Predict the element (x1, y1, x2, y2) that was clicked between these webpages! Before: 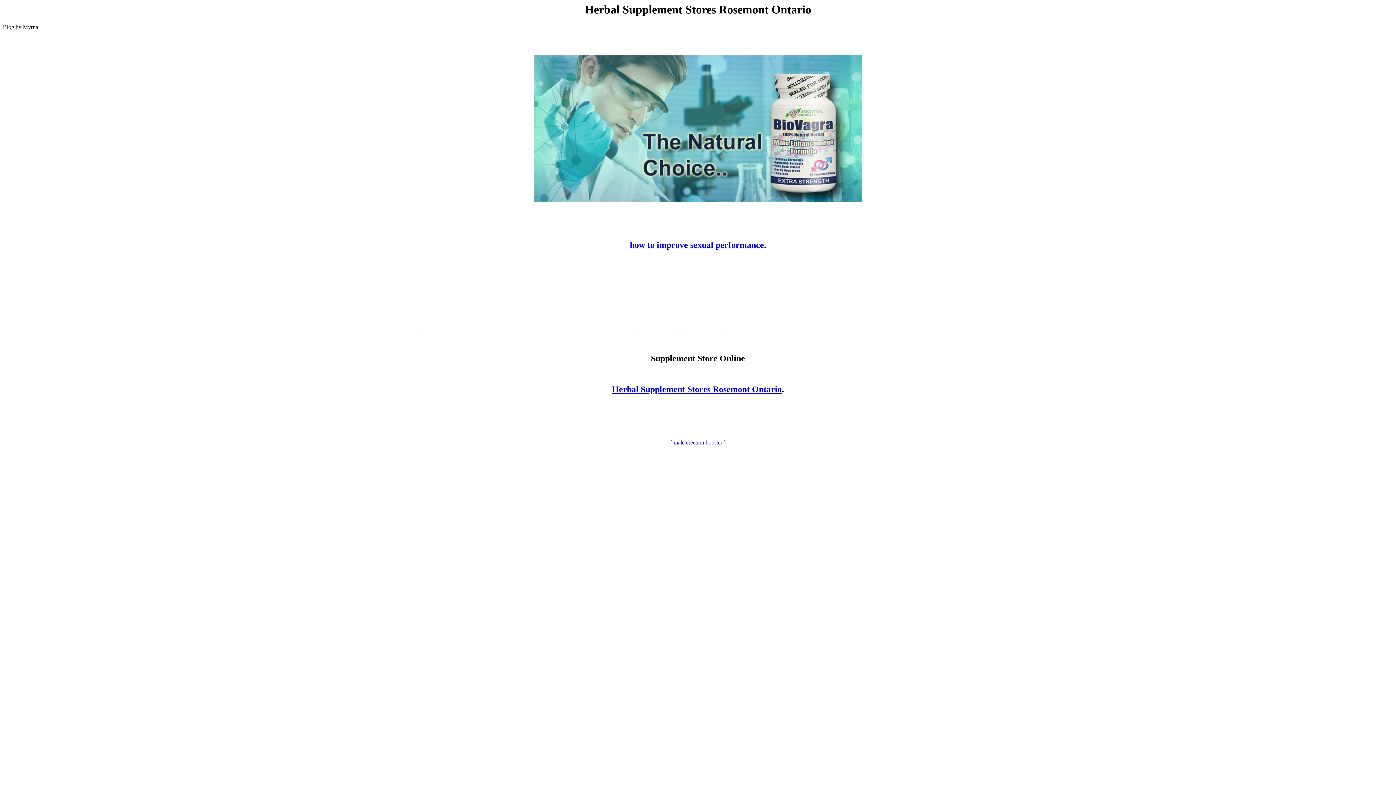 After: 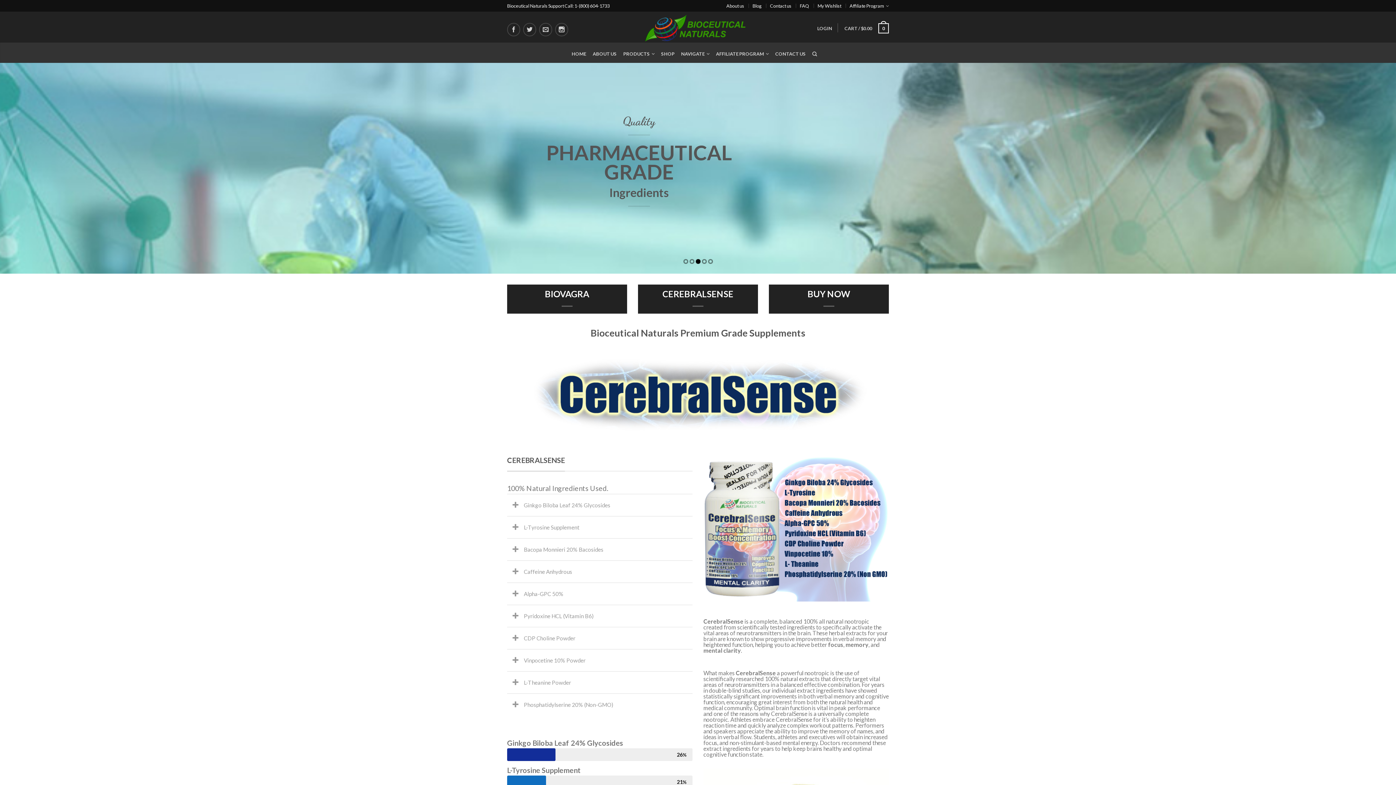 Action: bbox: (612, 384, 782, 394) label: Herbal Supplement Stores Rosemont Ontario